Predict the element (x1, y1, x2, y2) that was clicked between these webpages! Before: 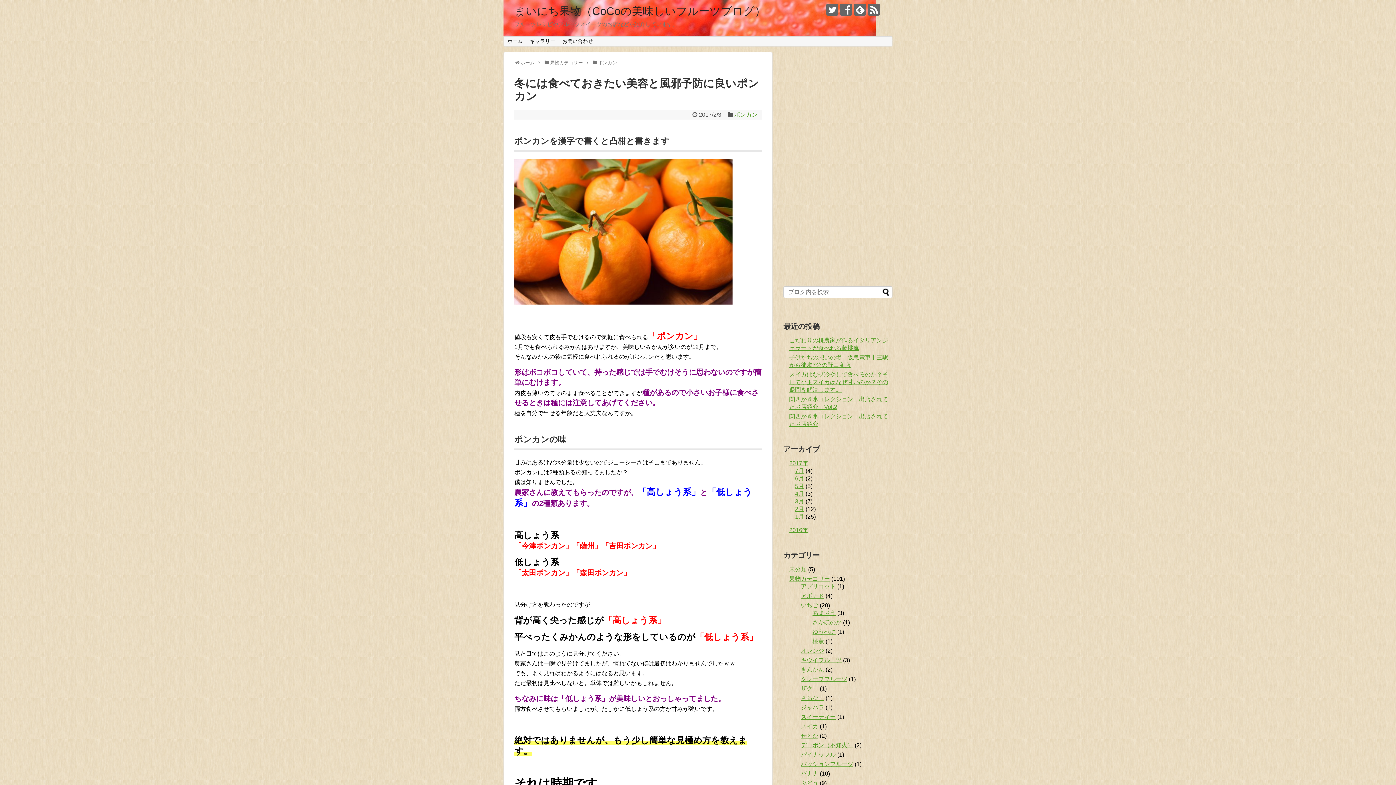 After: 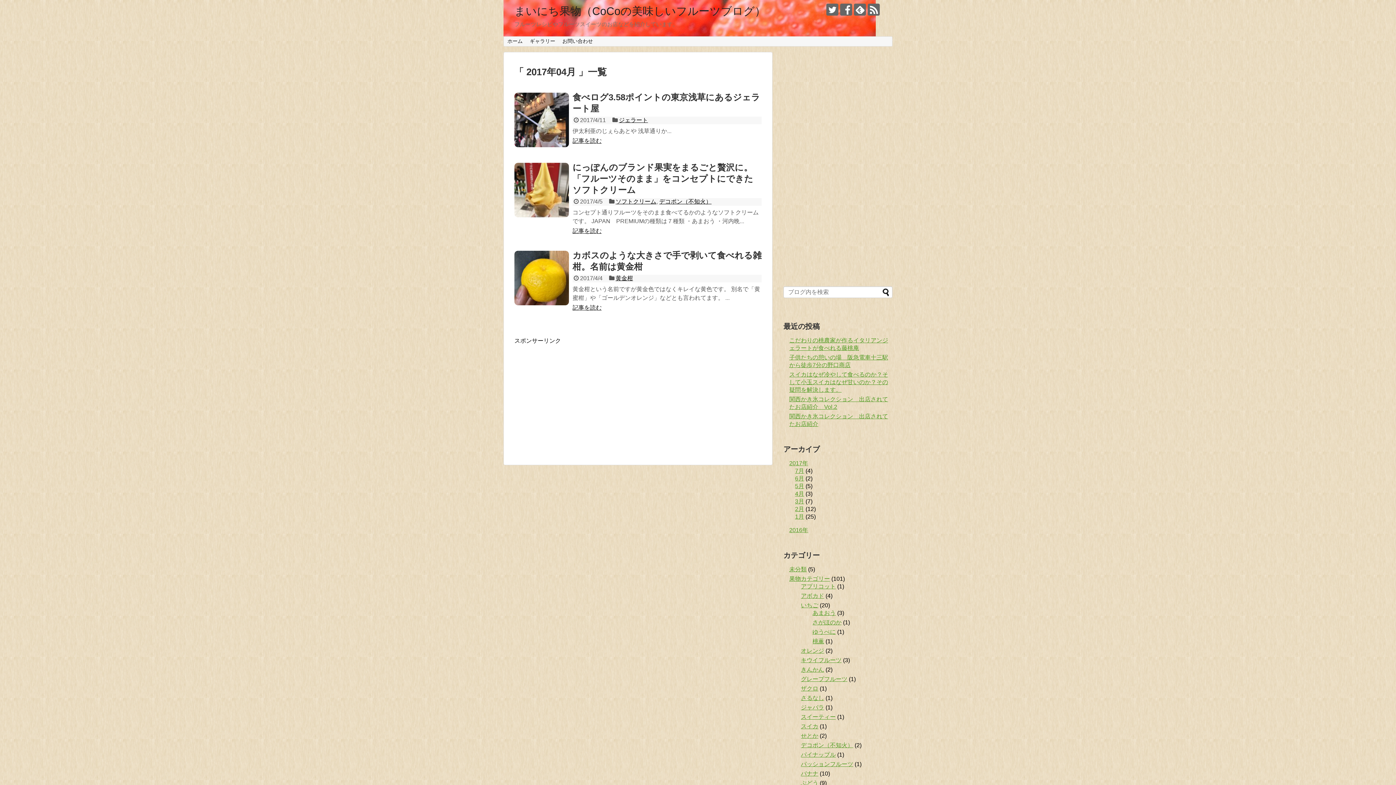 Action: label: 4月 bbox: (795, 491, 804, 497)